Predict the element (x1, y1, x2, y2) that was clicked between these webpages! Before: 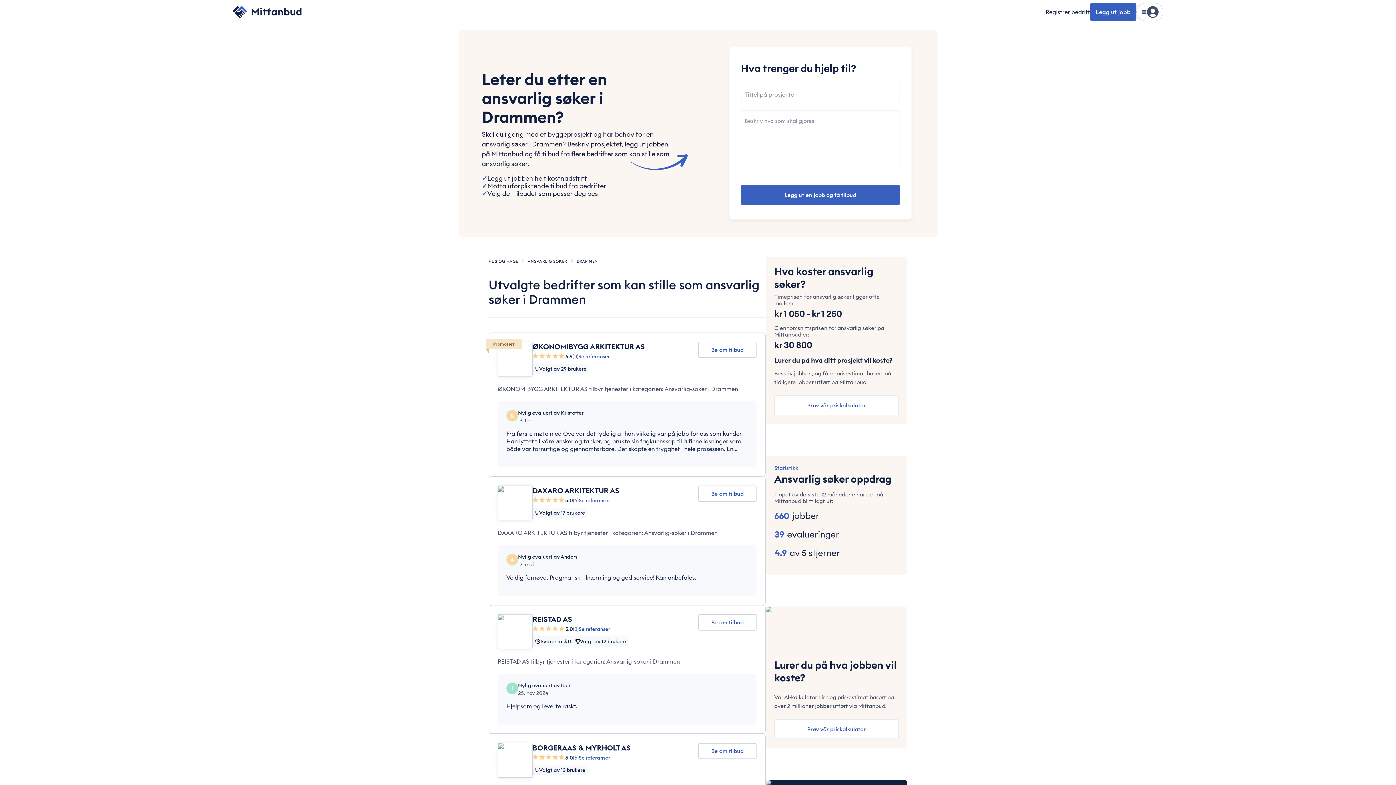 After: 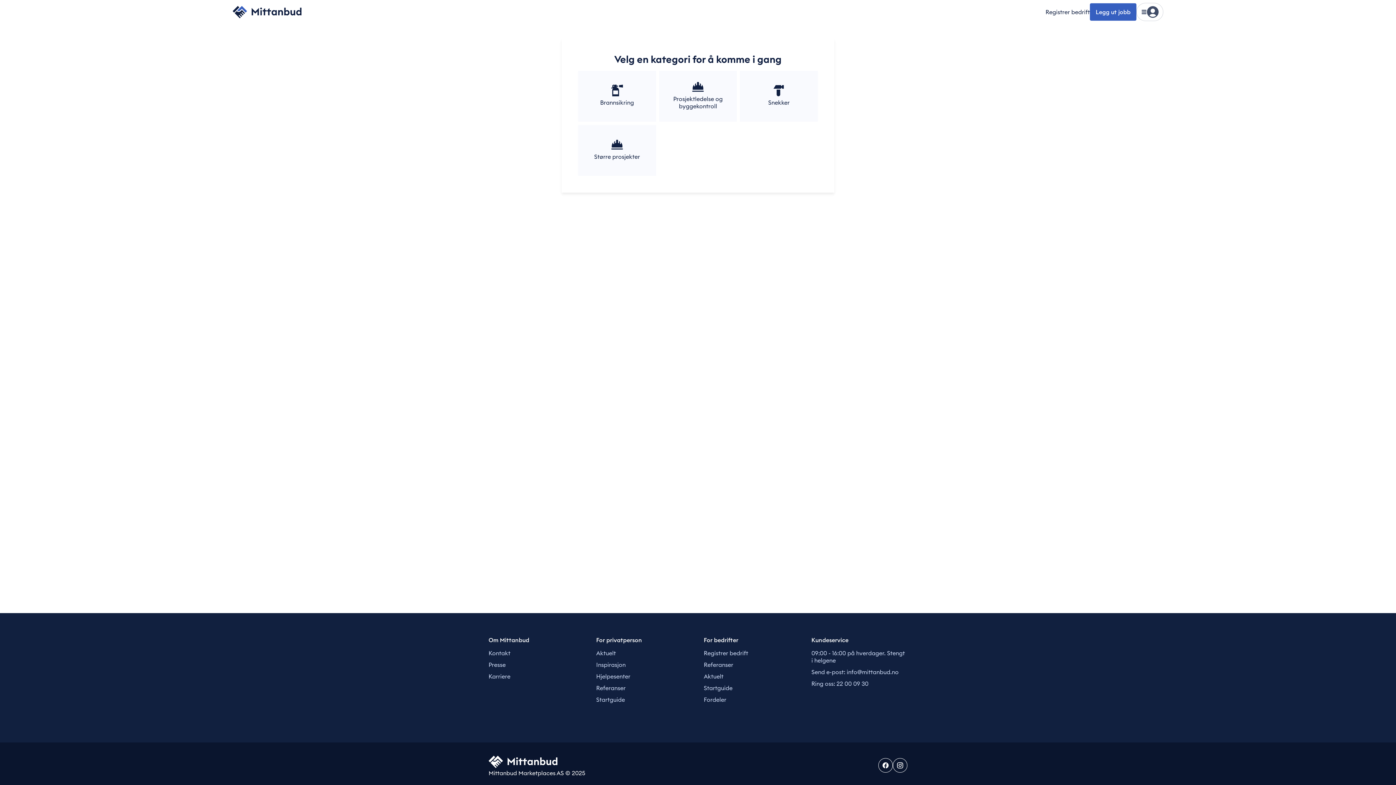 Action: bbox: (698, 341, 756, 358) label: Be om tilbud